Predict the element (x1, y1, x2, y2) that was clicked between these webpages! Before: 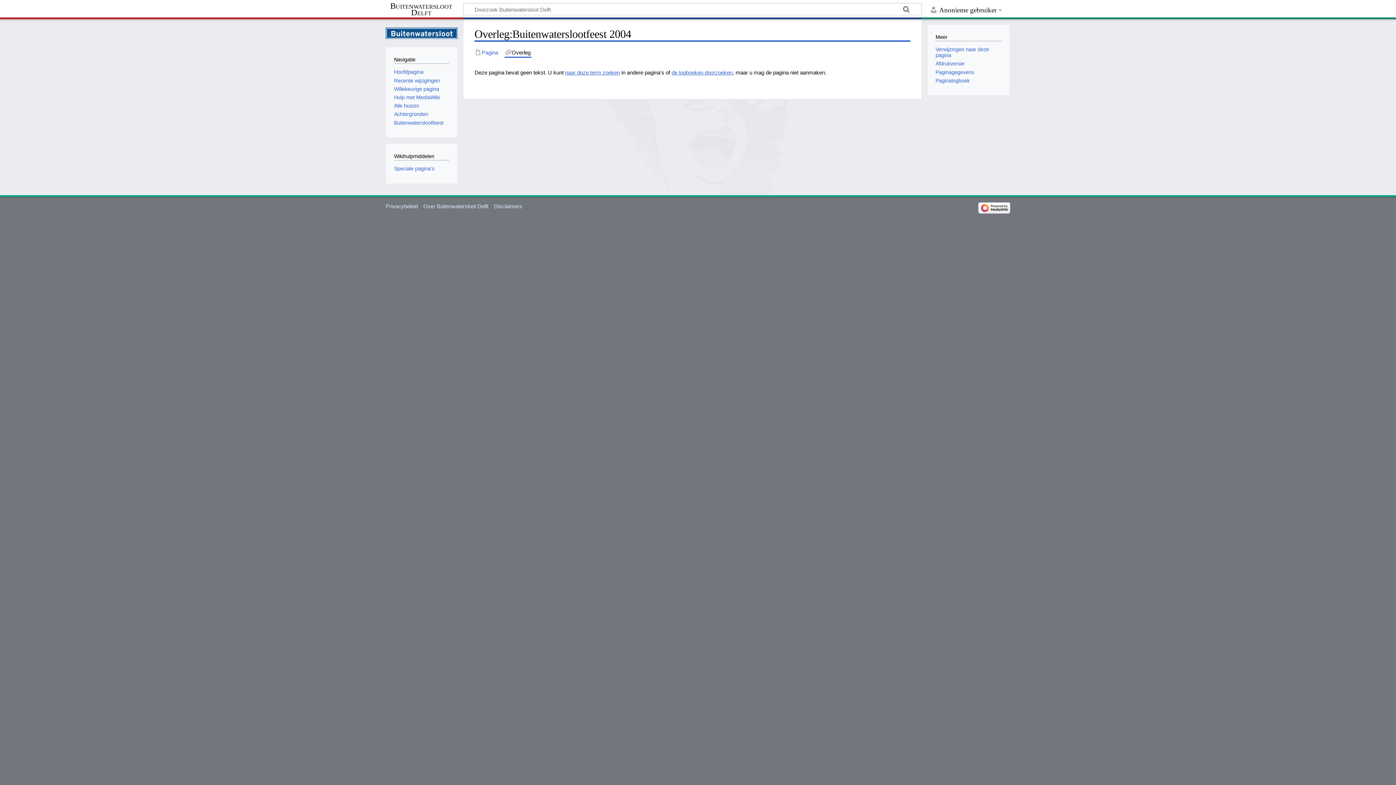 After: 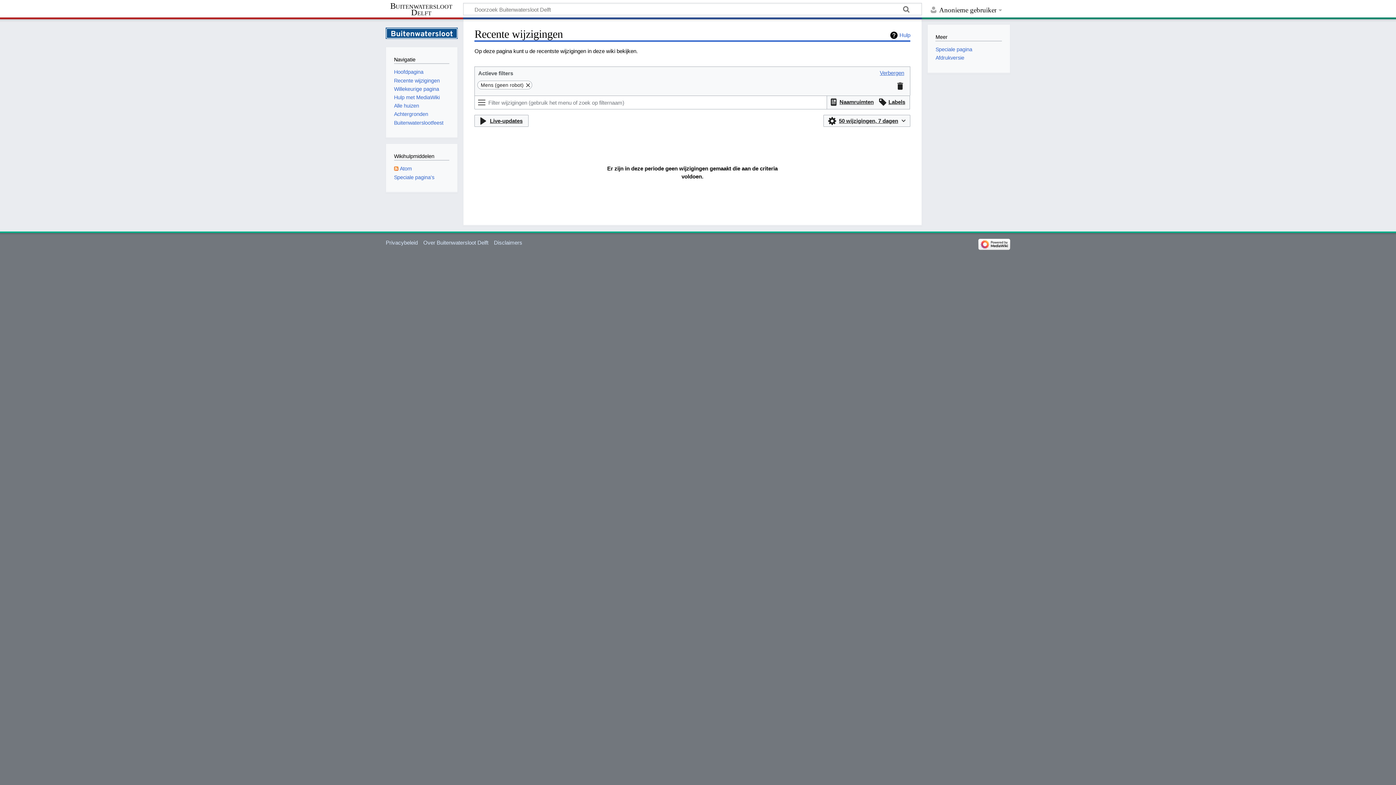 Action: label: Recente wijzigingen bbox: (394, 77, 439, 83)